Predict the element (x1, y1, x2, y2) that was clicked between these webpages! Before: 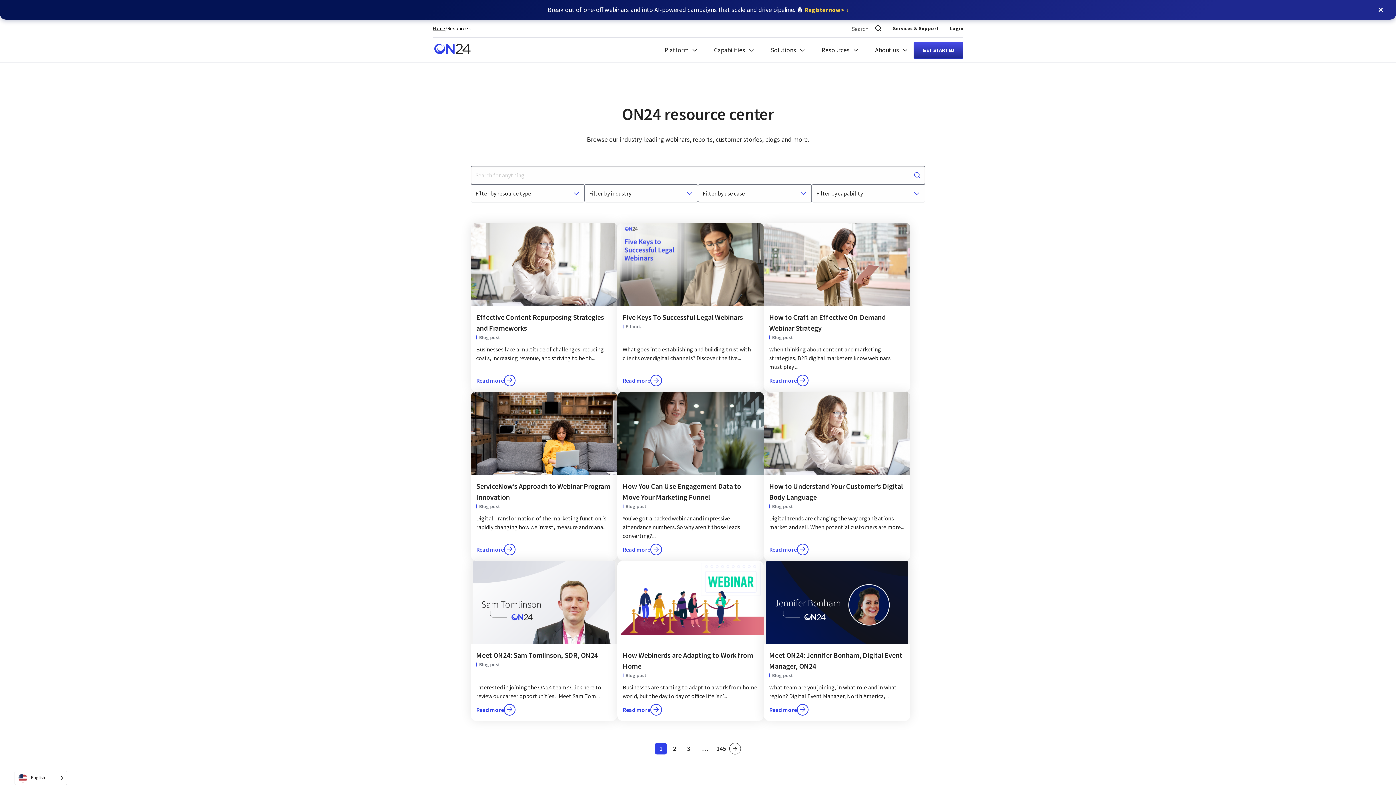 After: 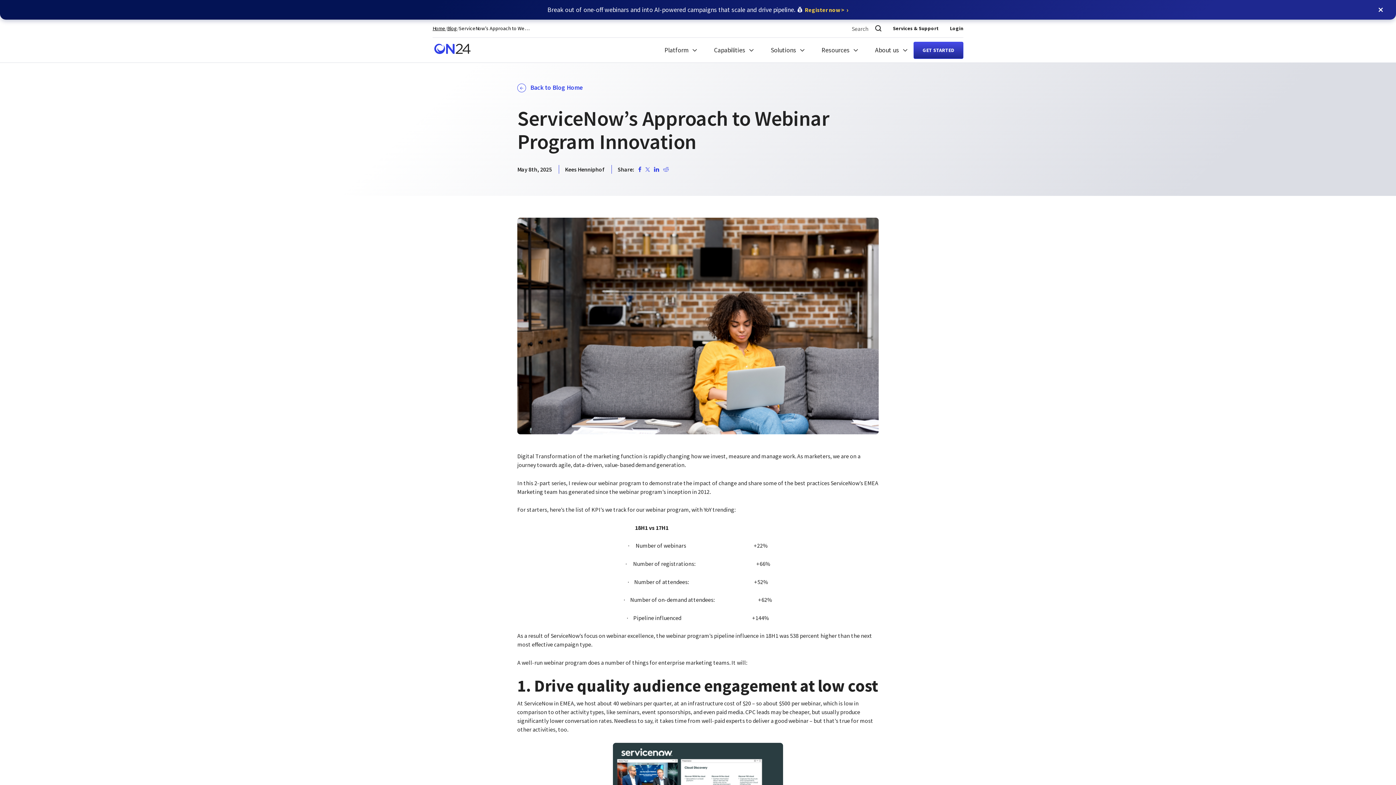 Action: bbox: (476, 544, 515, 555) label: Click to Read more